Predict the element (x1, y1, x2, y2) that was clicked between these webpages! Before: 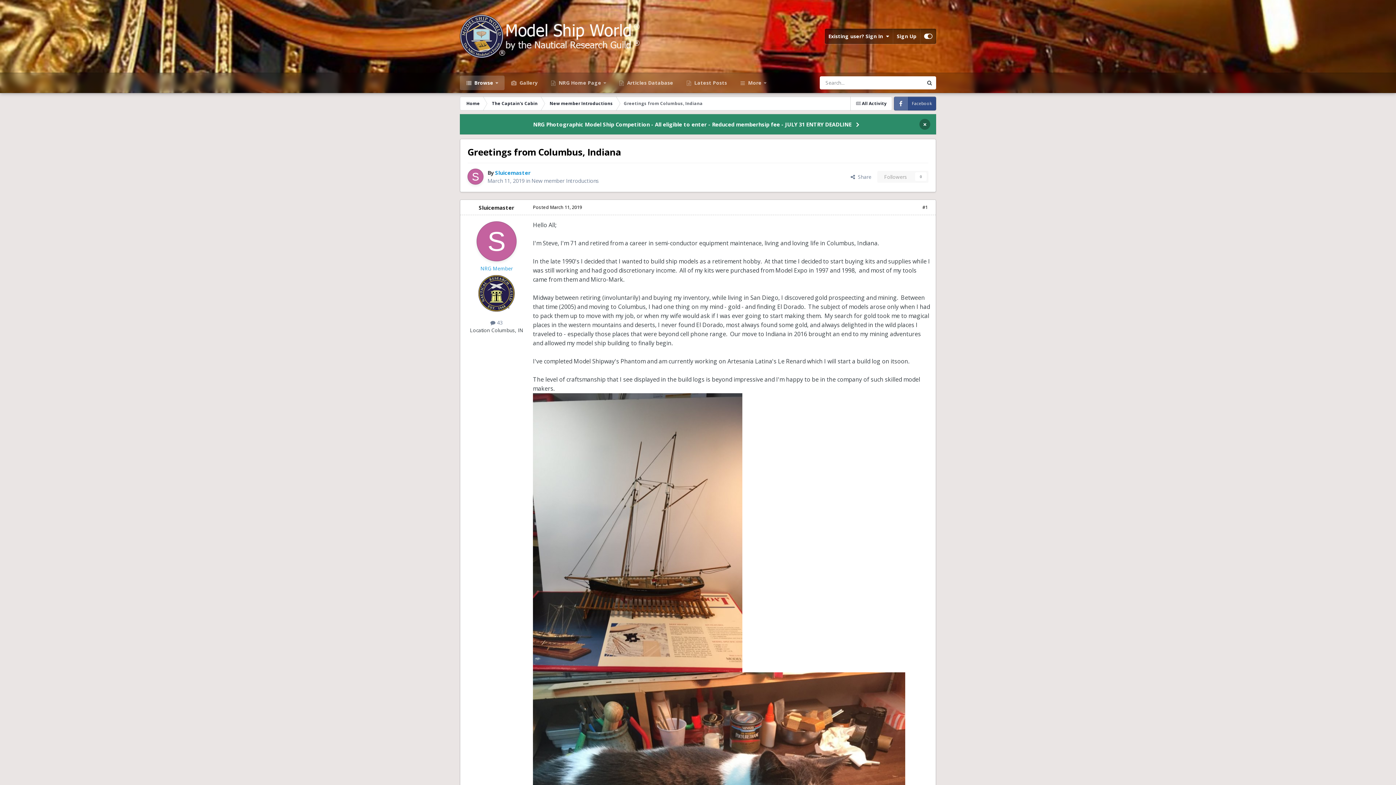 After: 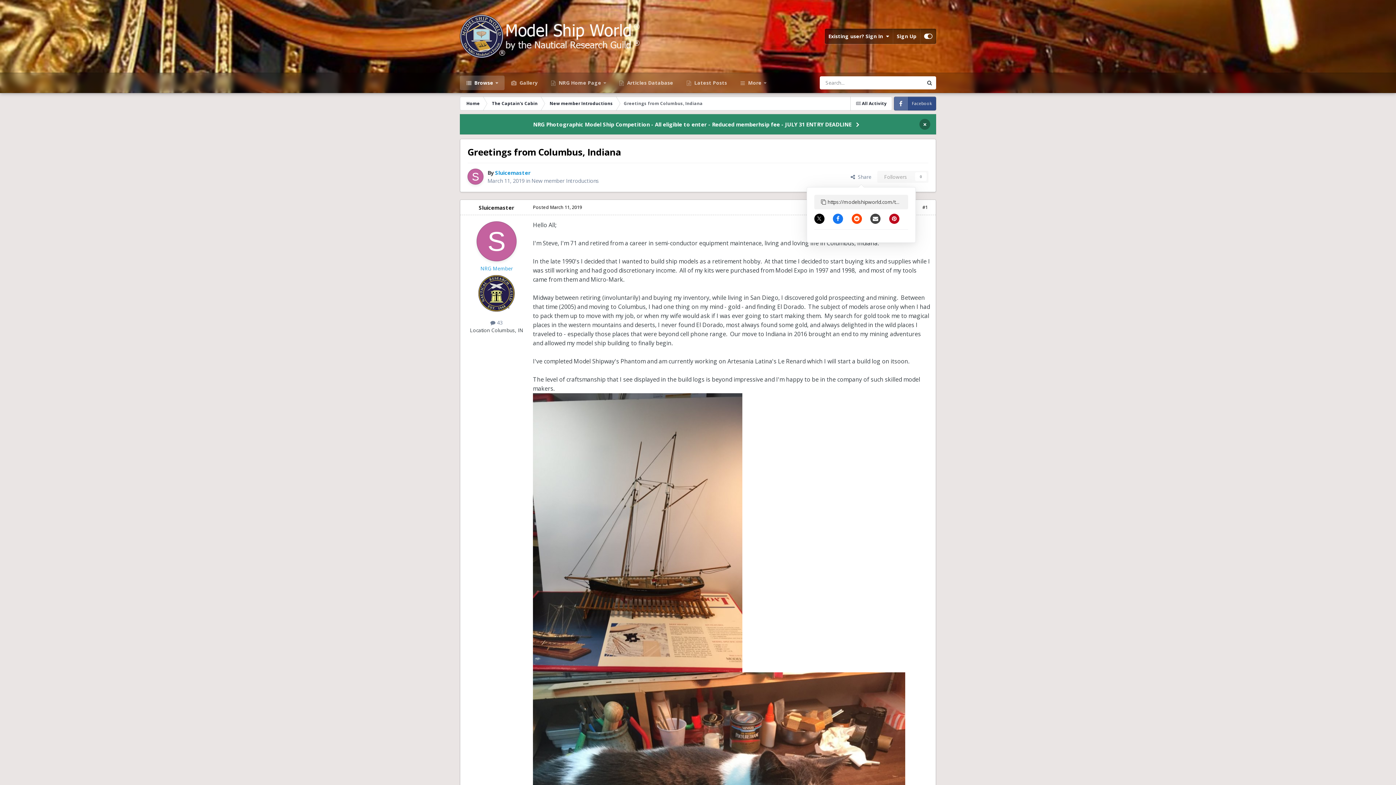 Action: bbox: (845, 170, 877, 182) label:   Share